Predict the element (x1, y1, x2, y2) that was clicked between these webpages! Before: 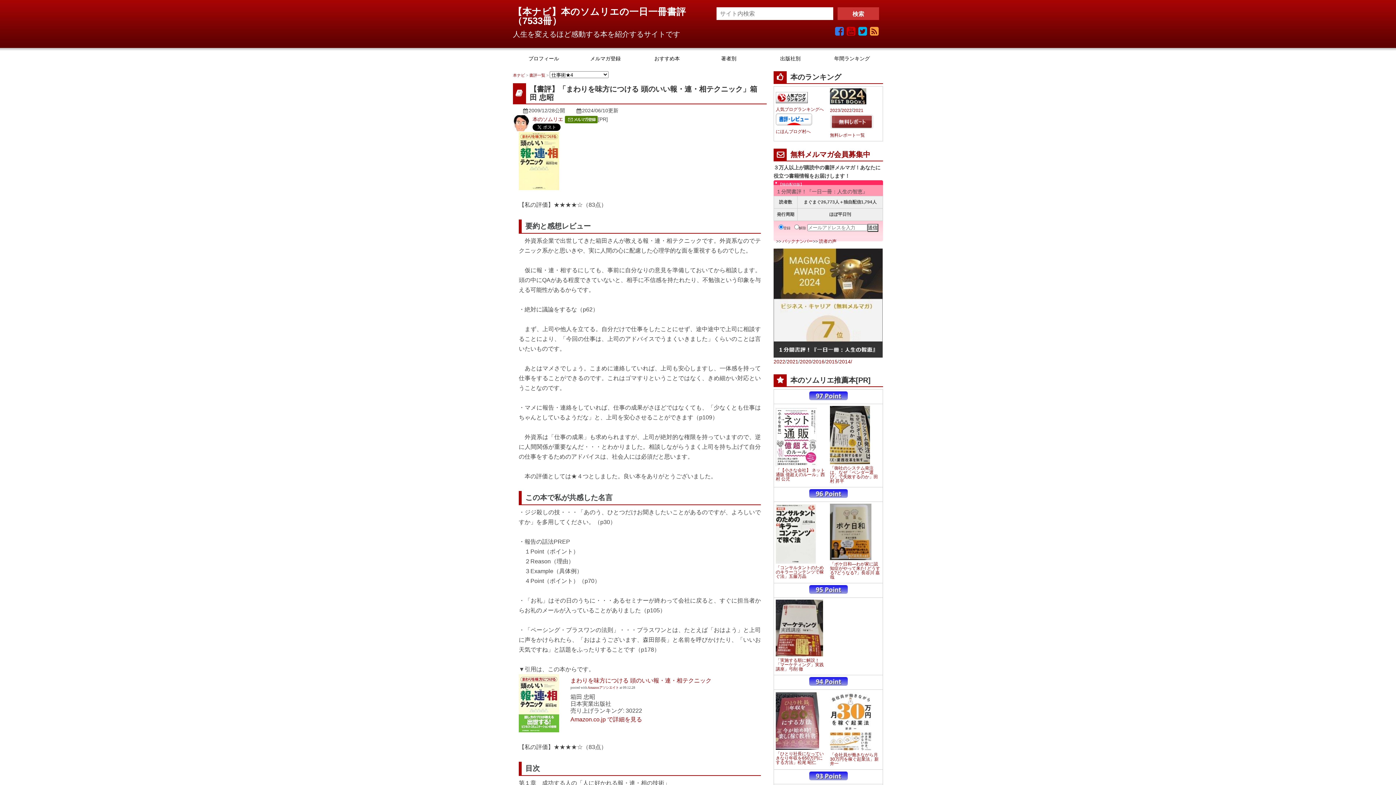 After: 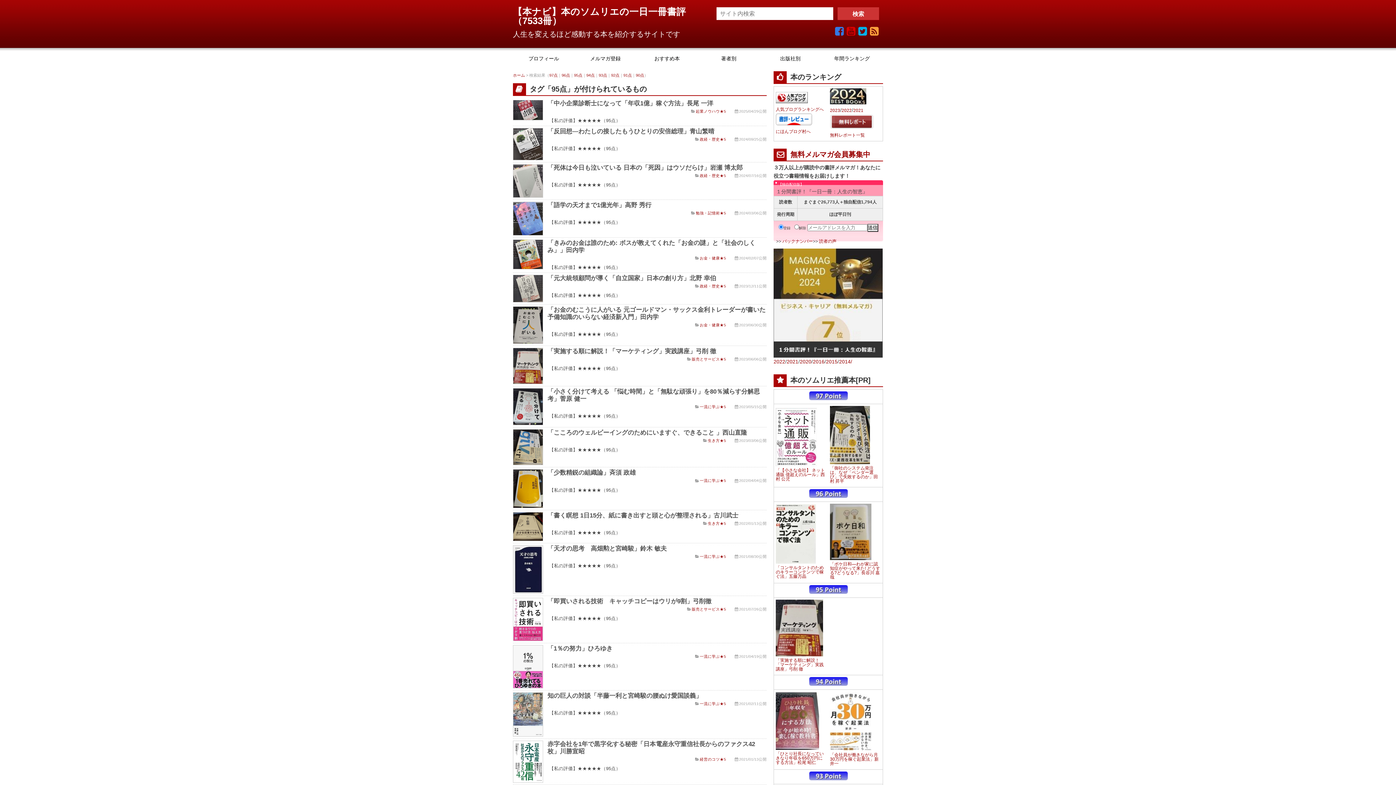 Action: bbox: (809, 585, 847, 594)